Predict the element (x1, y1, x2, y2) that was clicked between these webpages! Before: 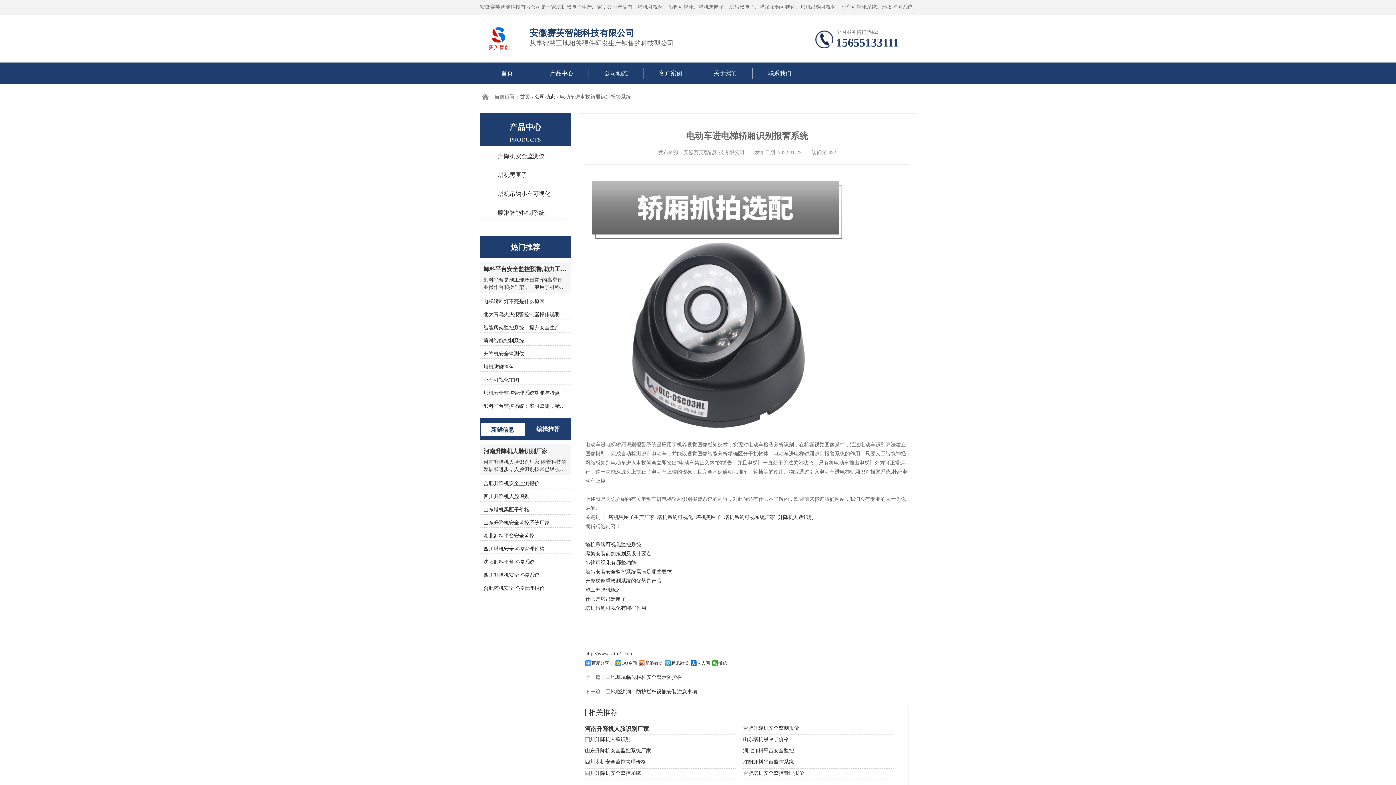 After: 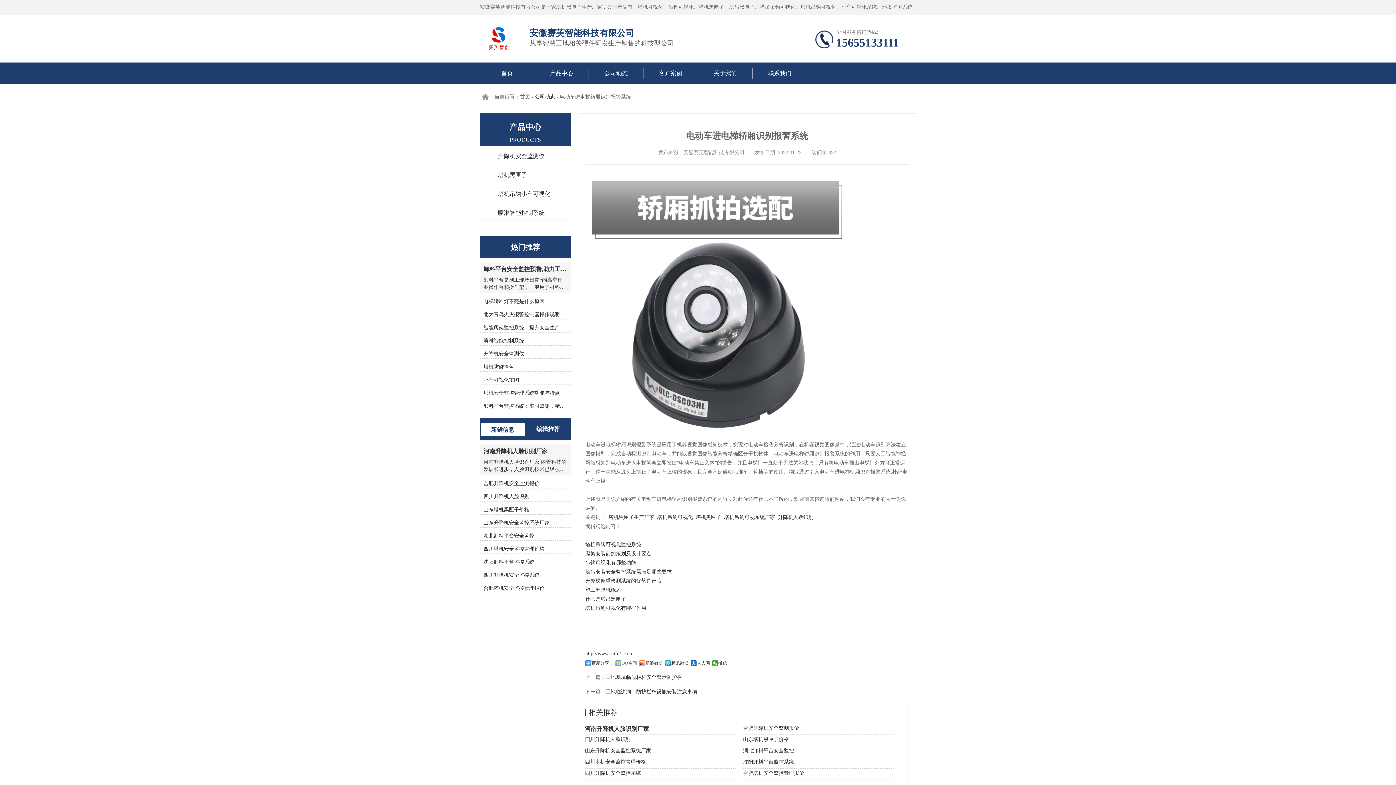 Action: bbox: (615, 660, 637, 666) label: QQ空间